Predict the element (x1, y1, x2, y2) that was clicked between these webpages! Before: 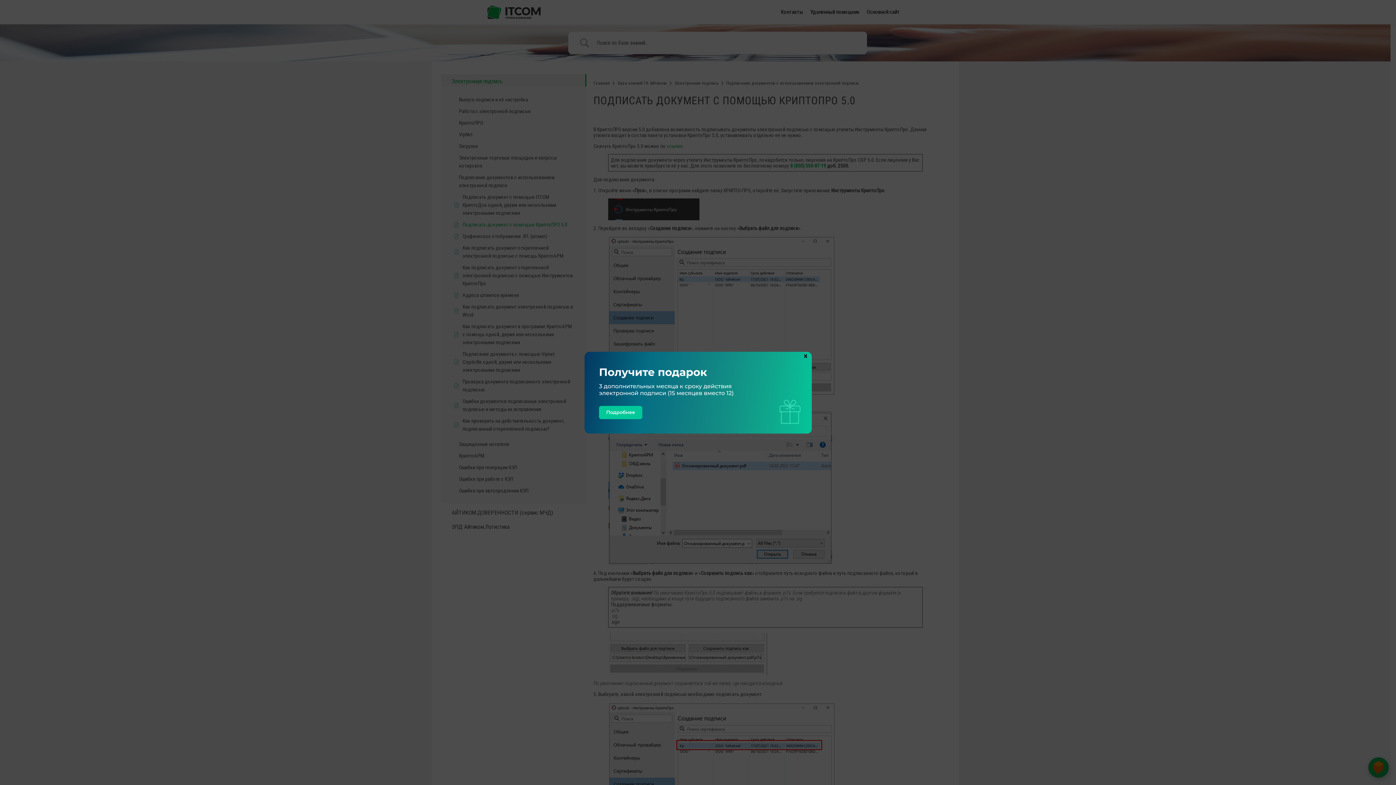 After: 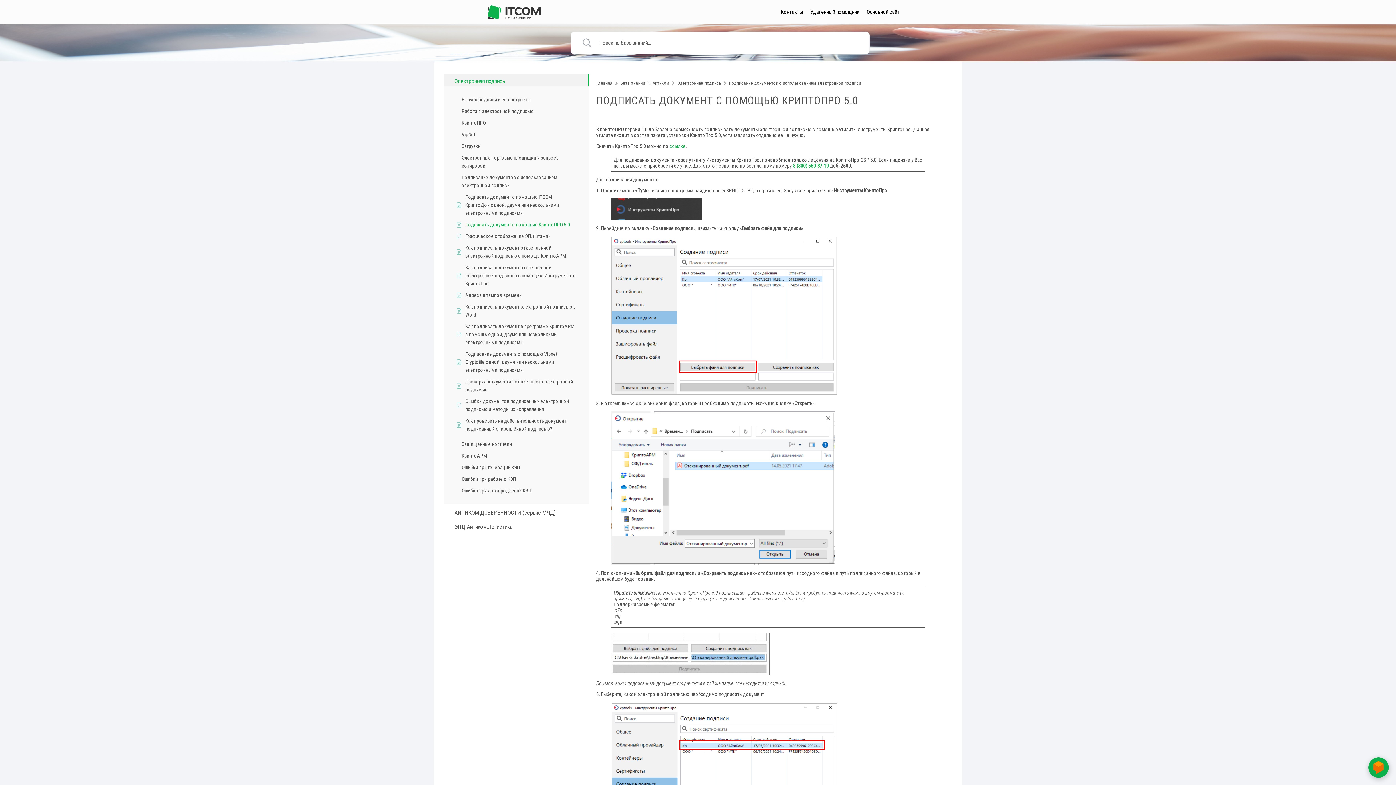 Action: bbox: (802, 352, 809, 359) label: Закрыть